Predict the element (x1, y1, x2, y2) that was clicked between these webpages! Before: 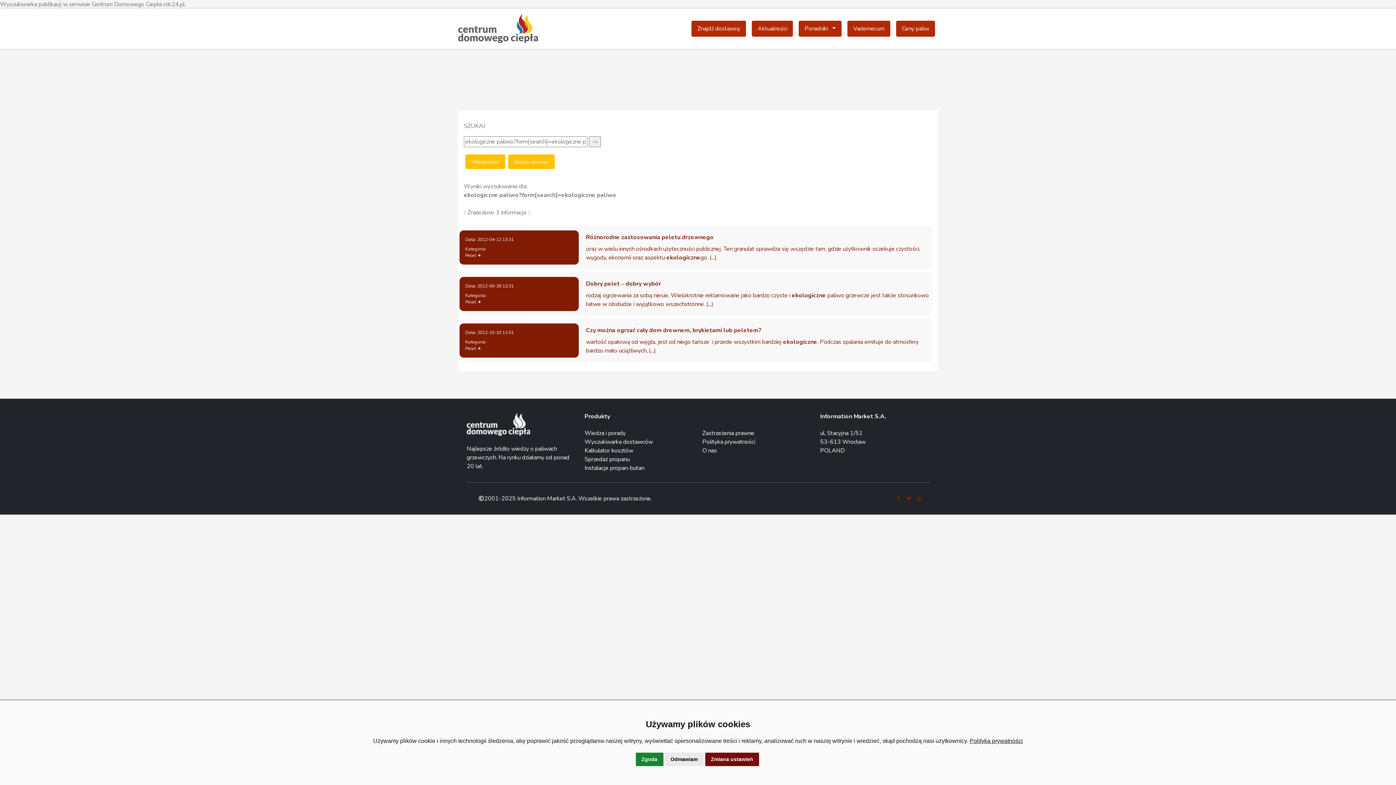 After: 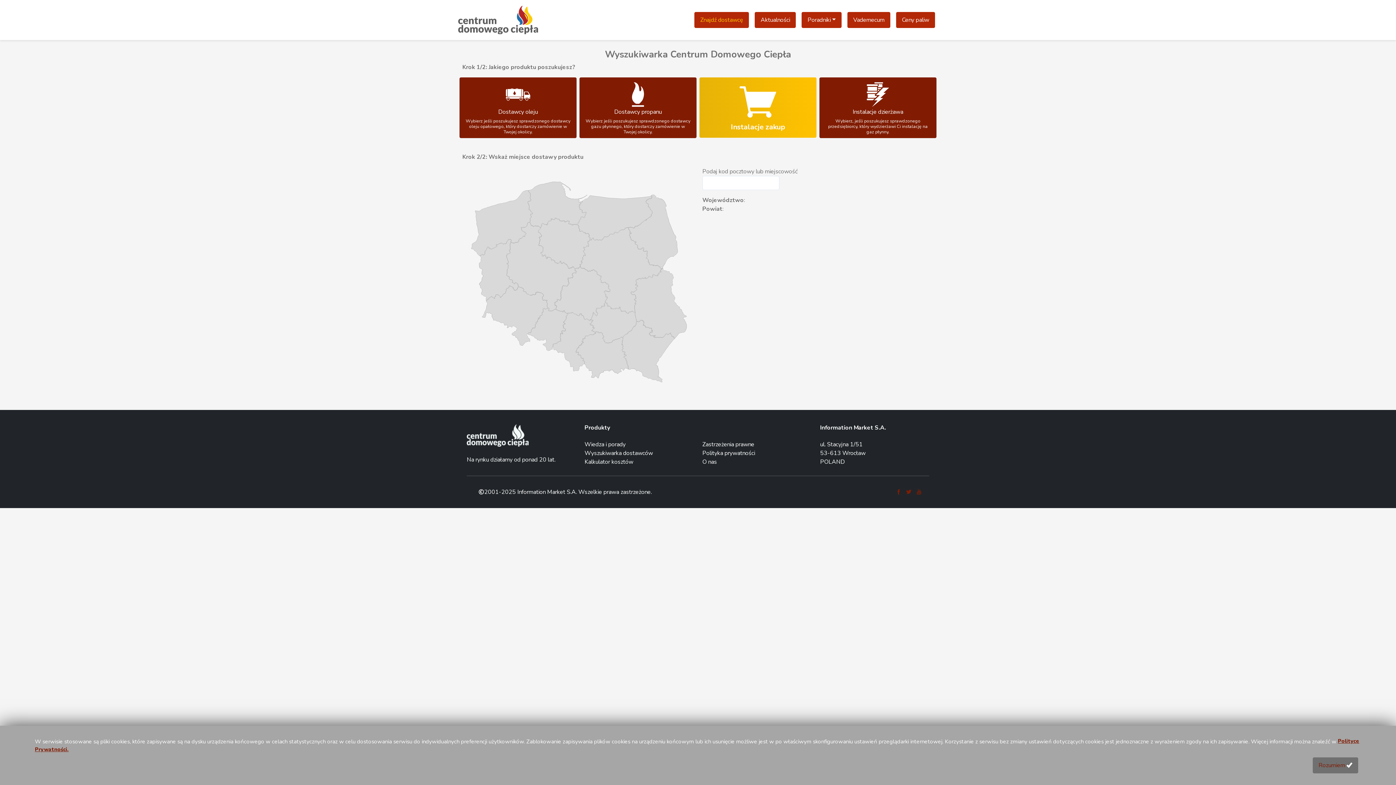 Action: label: Instalacje propan-butan bbox: (584, 464, 644, 472)